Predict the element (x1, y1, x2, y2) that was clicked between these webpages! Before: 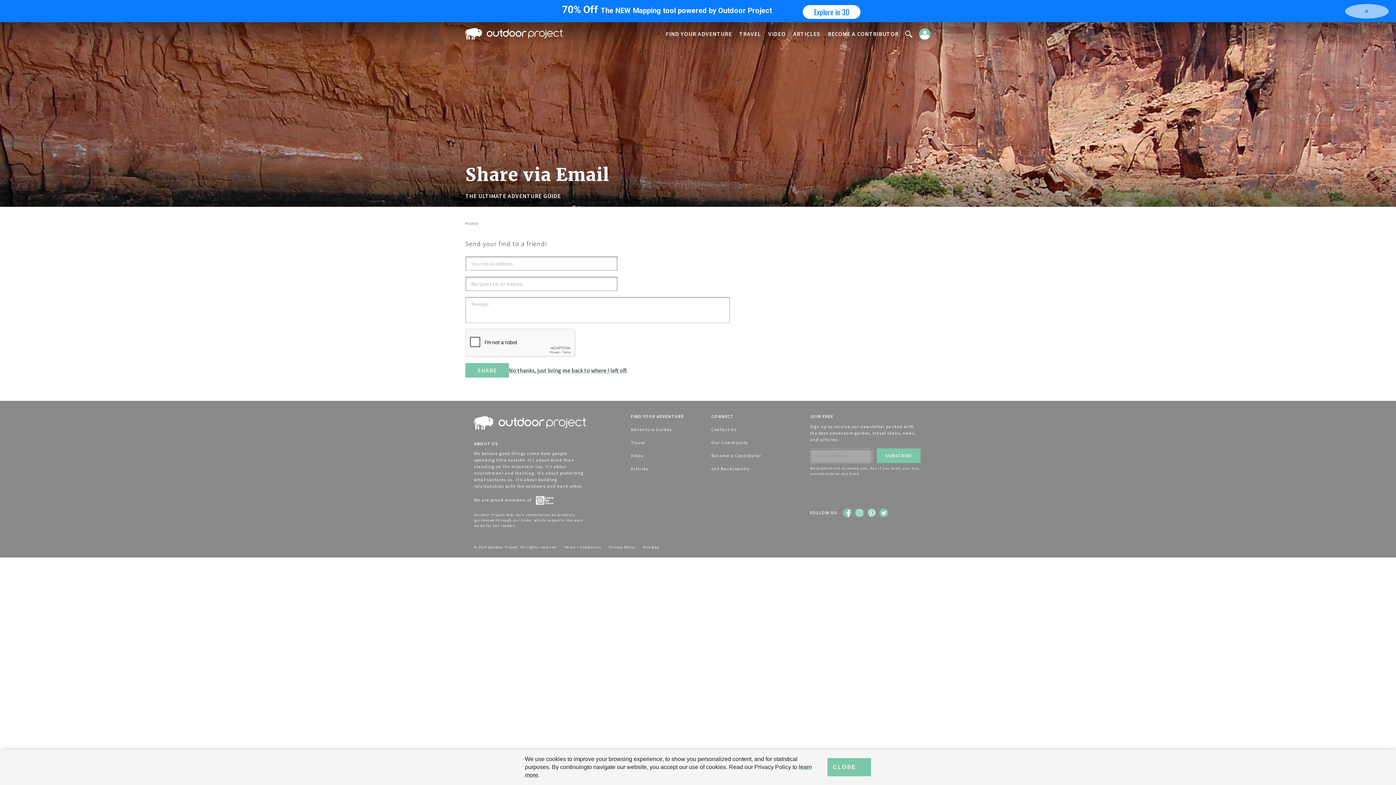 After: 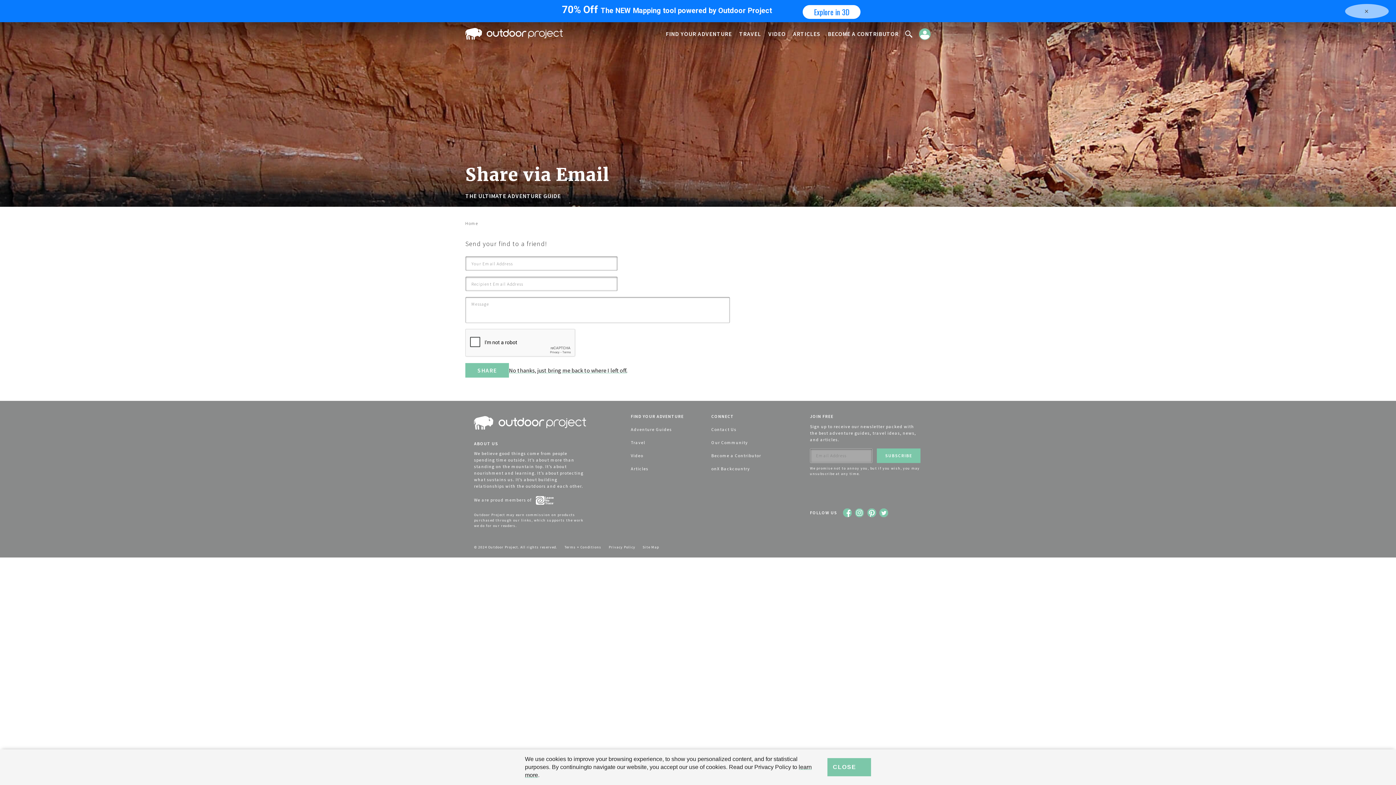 Action: bbox: (509, 366, 627, 374) label: No thanks, just bring me back to where I left off.